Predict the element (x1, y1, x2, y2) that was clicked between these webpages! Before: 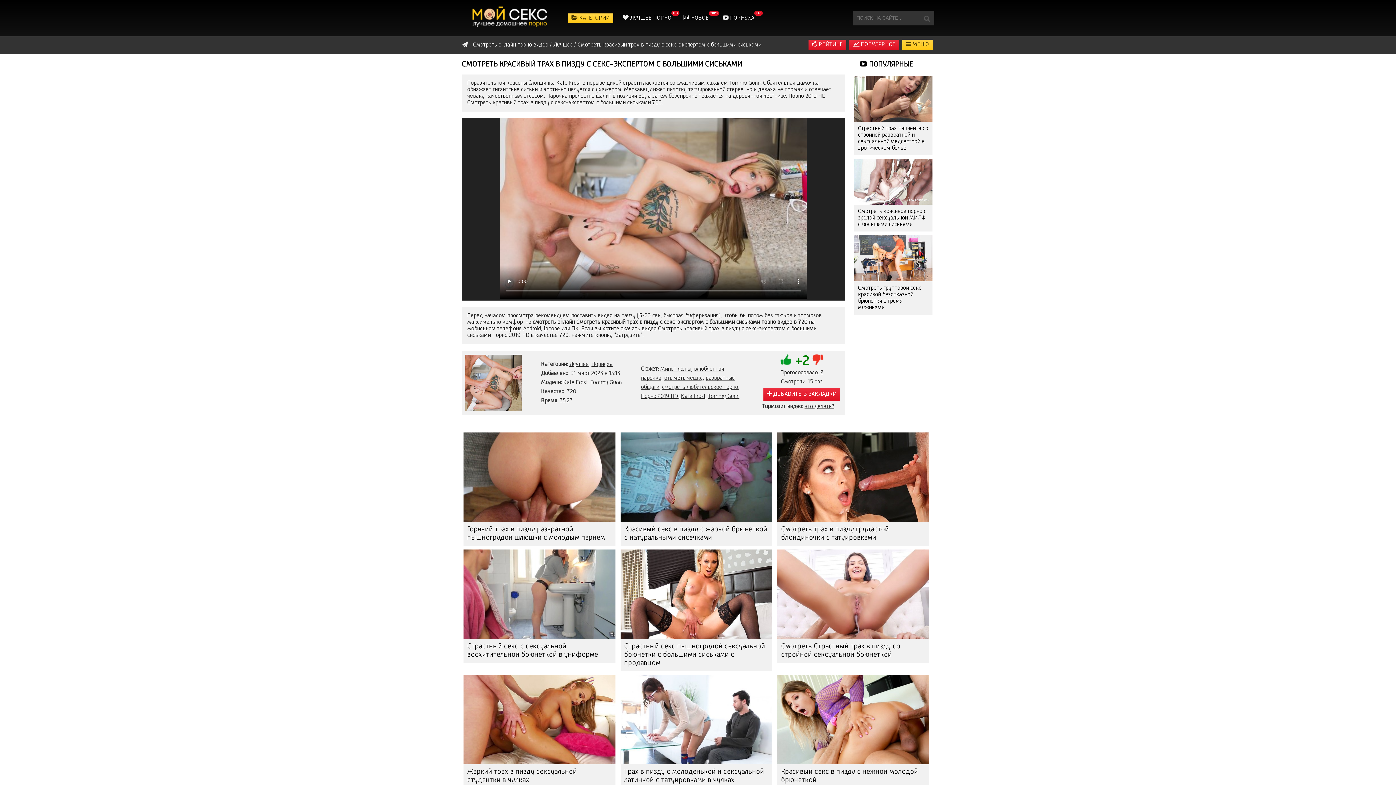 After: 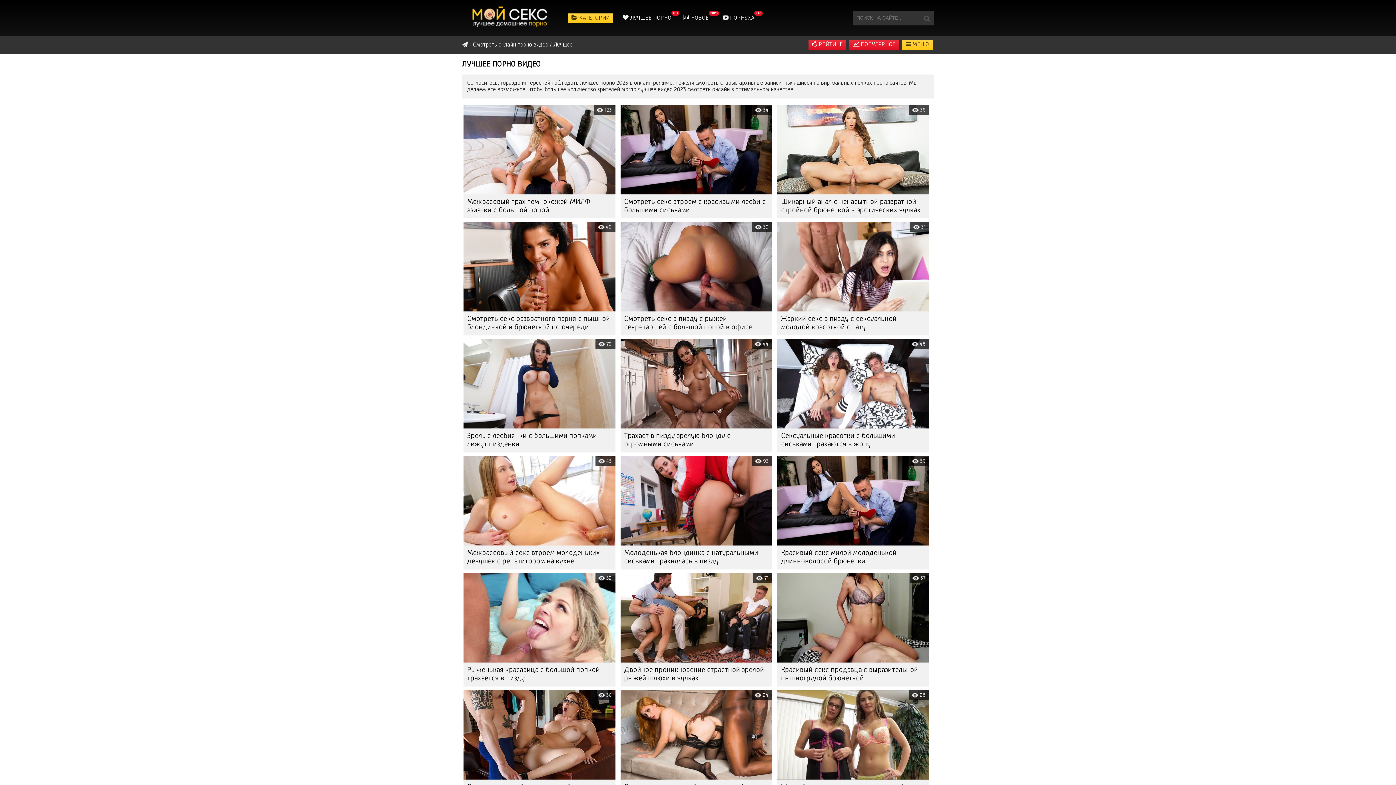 Action: bbox: (553, 42, 572, 48) label: Лучшее